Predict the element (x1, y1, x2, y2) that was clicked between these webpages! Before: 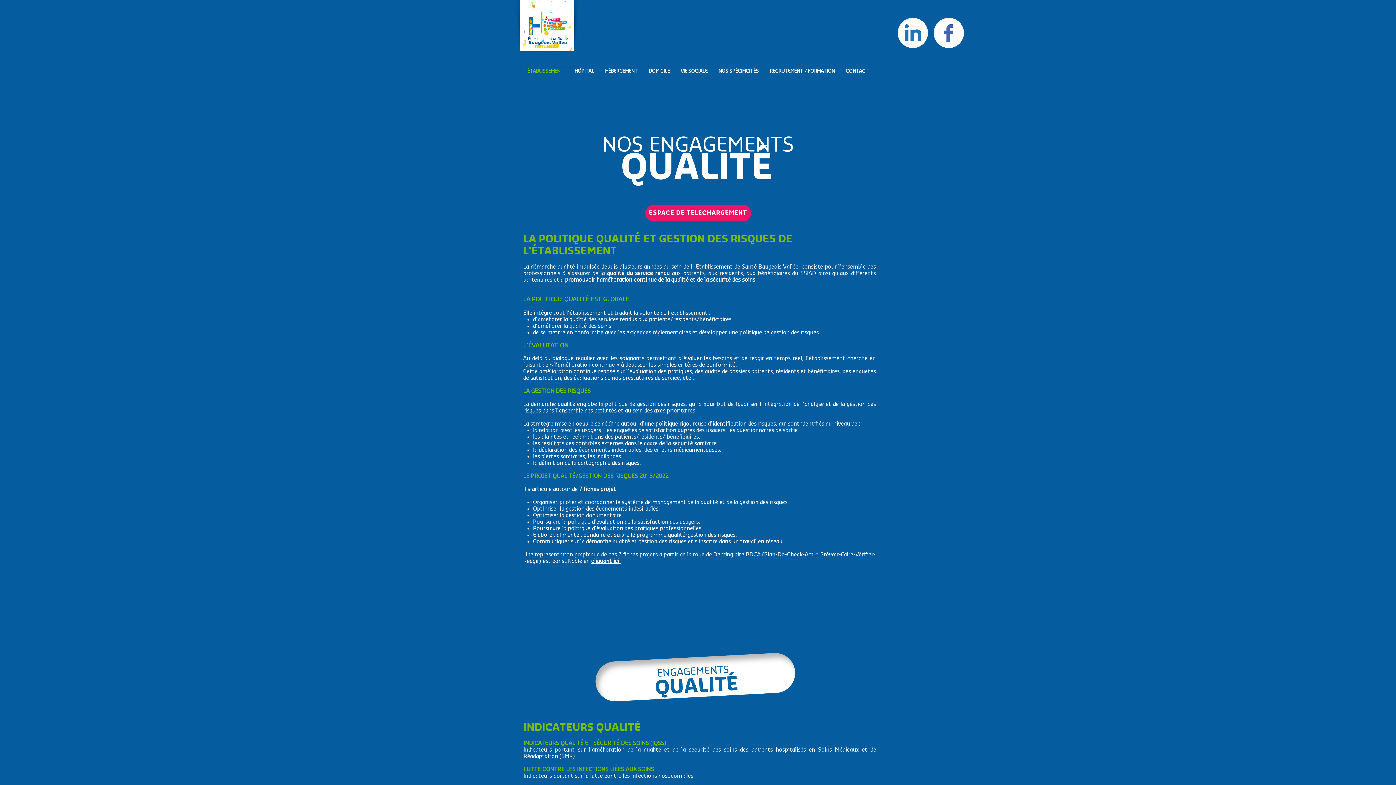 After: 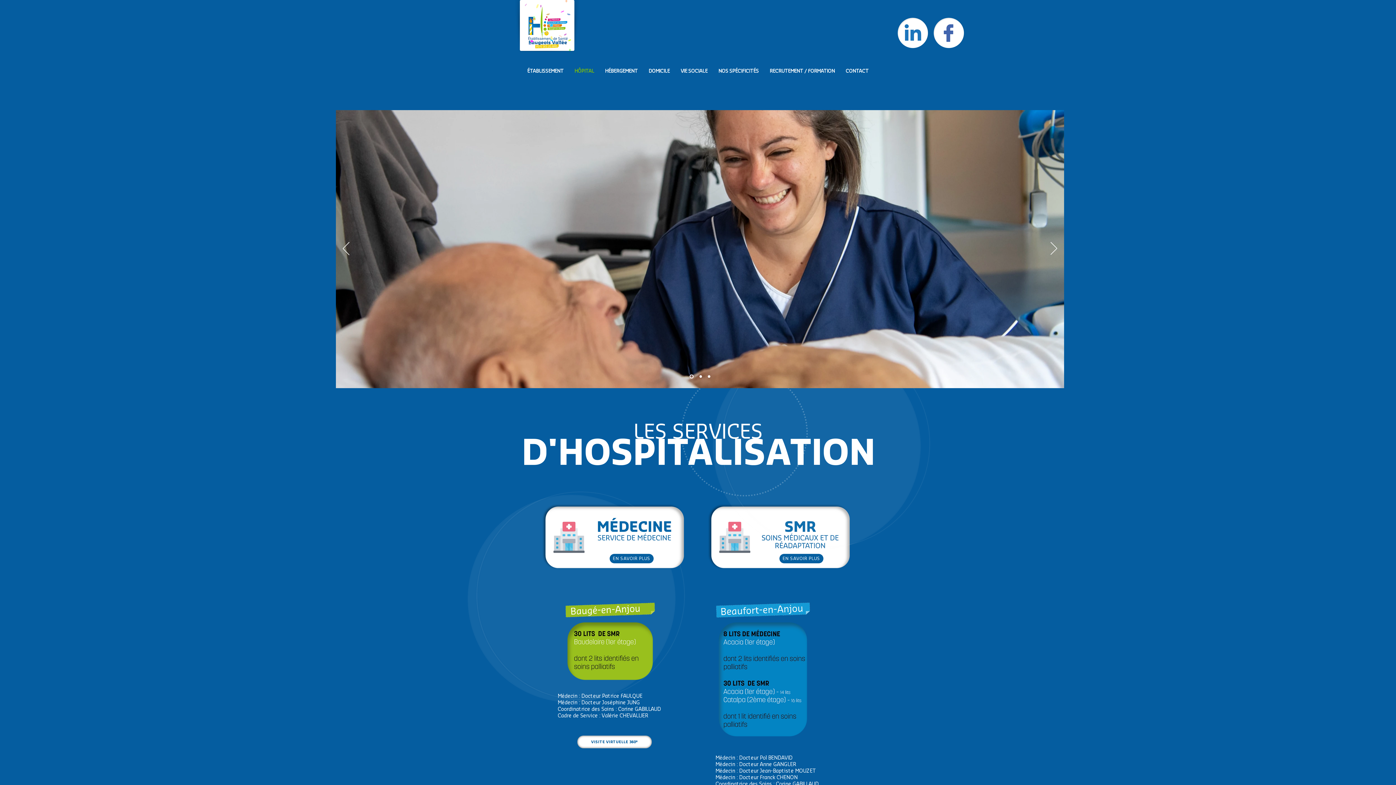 Action: bbox: (569, 64, 599, 77) label: HÔPITAL